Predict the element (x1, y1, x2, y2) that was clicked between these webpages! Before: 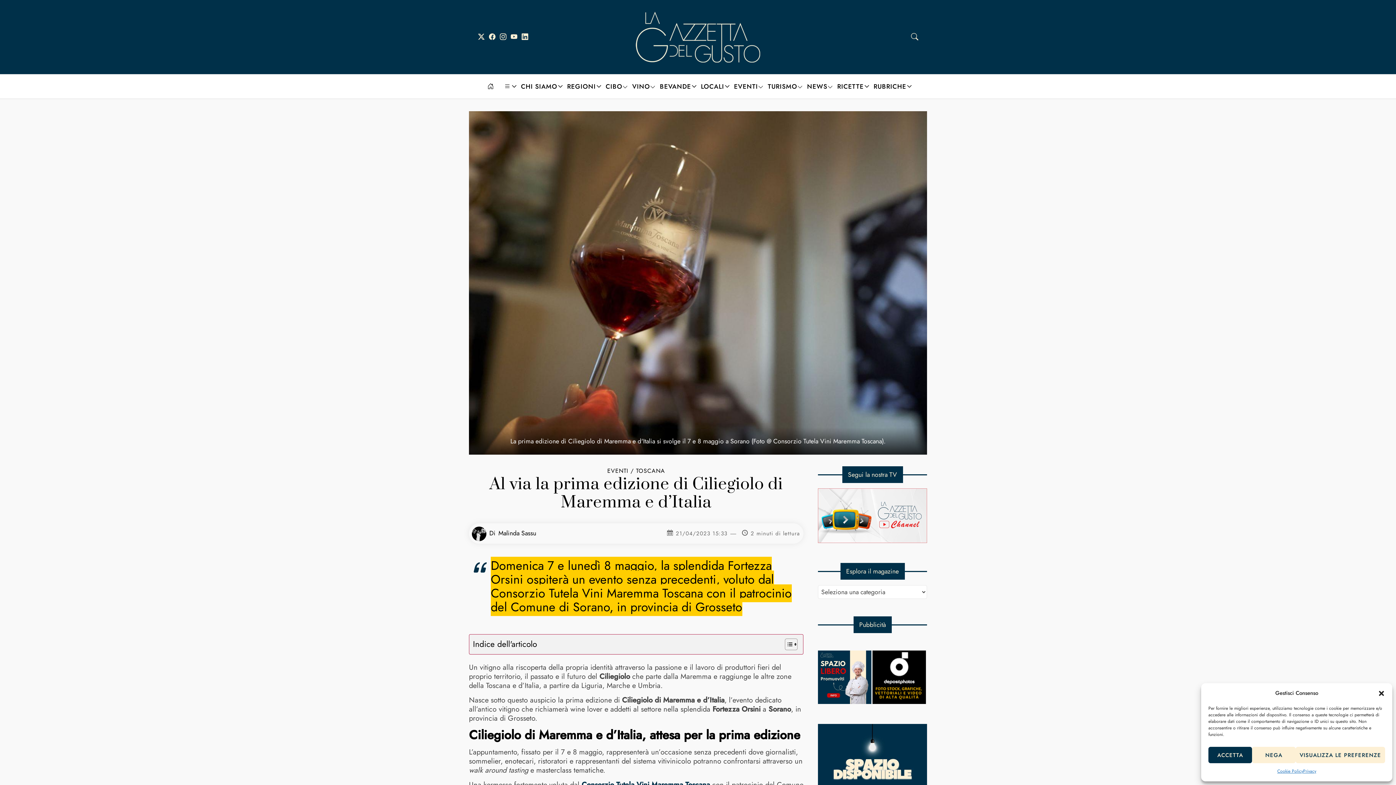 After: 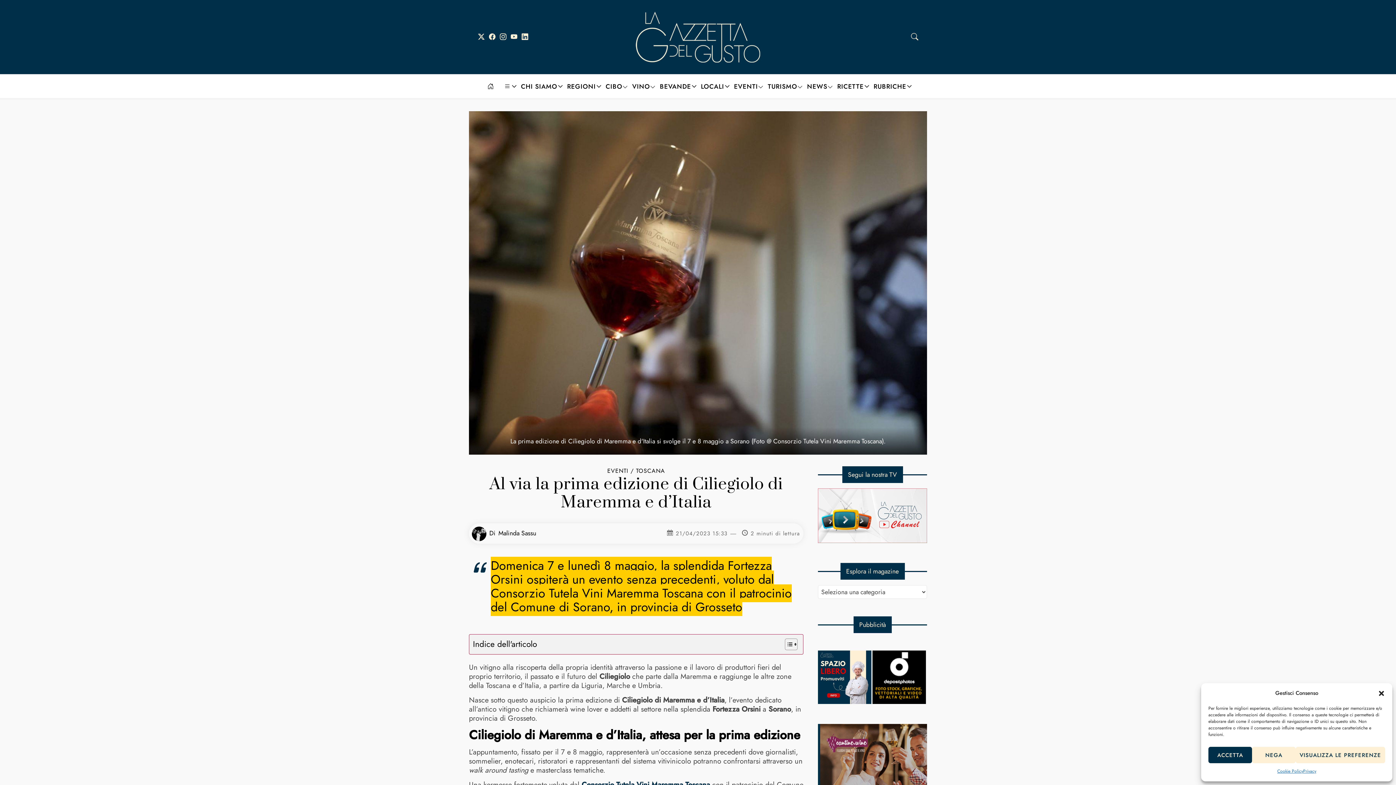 Action: bbox: (818, 536, 927, 545)